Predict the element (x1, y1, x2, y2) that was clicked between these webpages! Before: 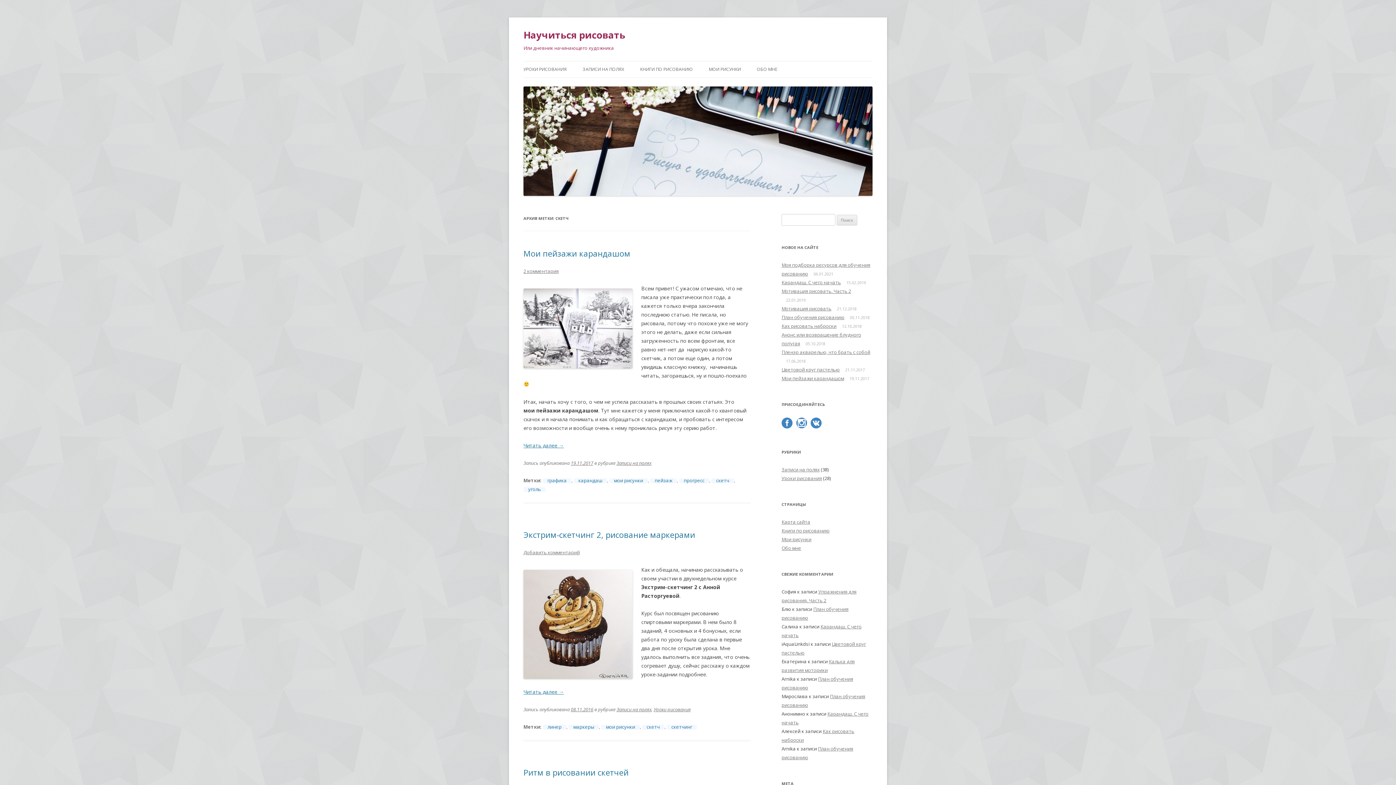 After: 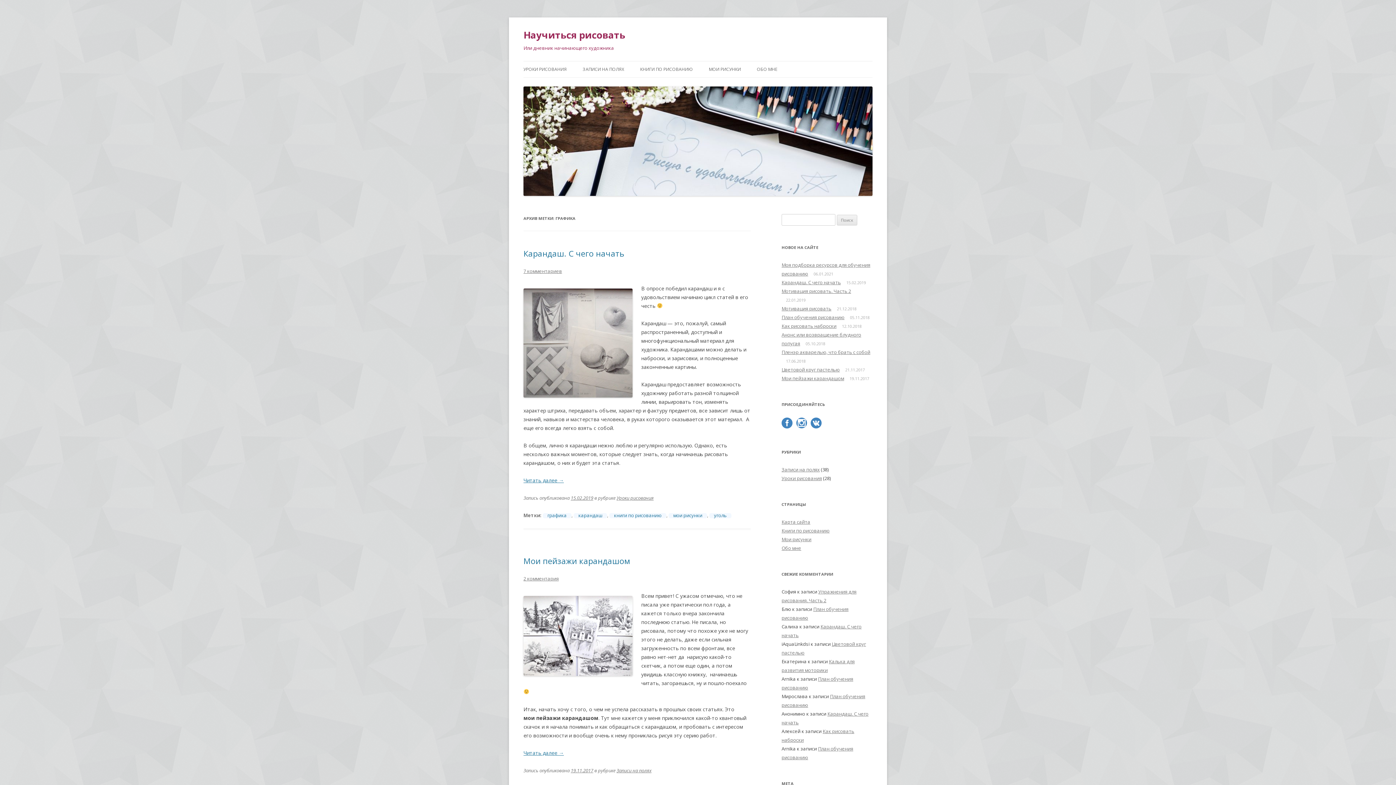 Action: bbox: (547, 477, 566, 484) label: графика